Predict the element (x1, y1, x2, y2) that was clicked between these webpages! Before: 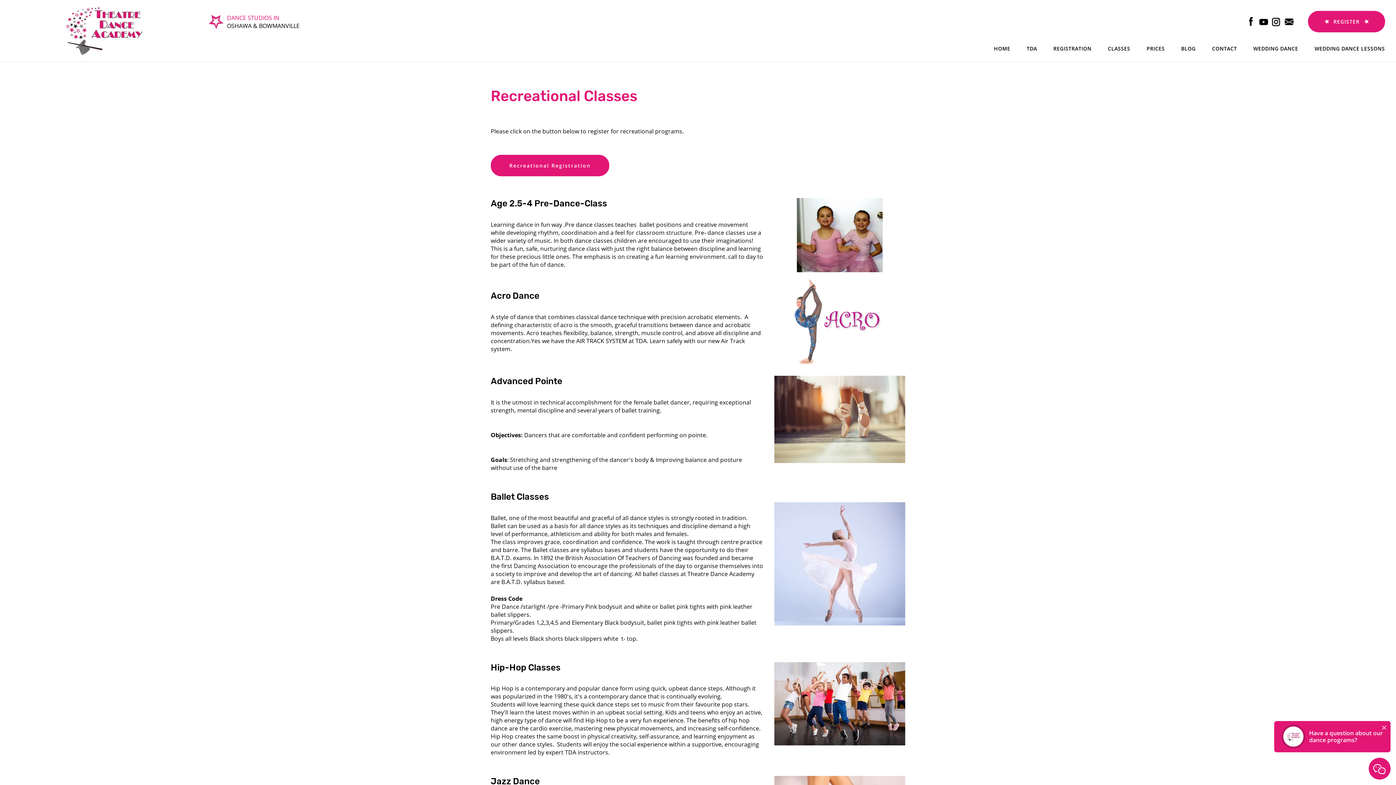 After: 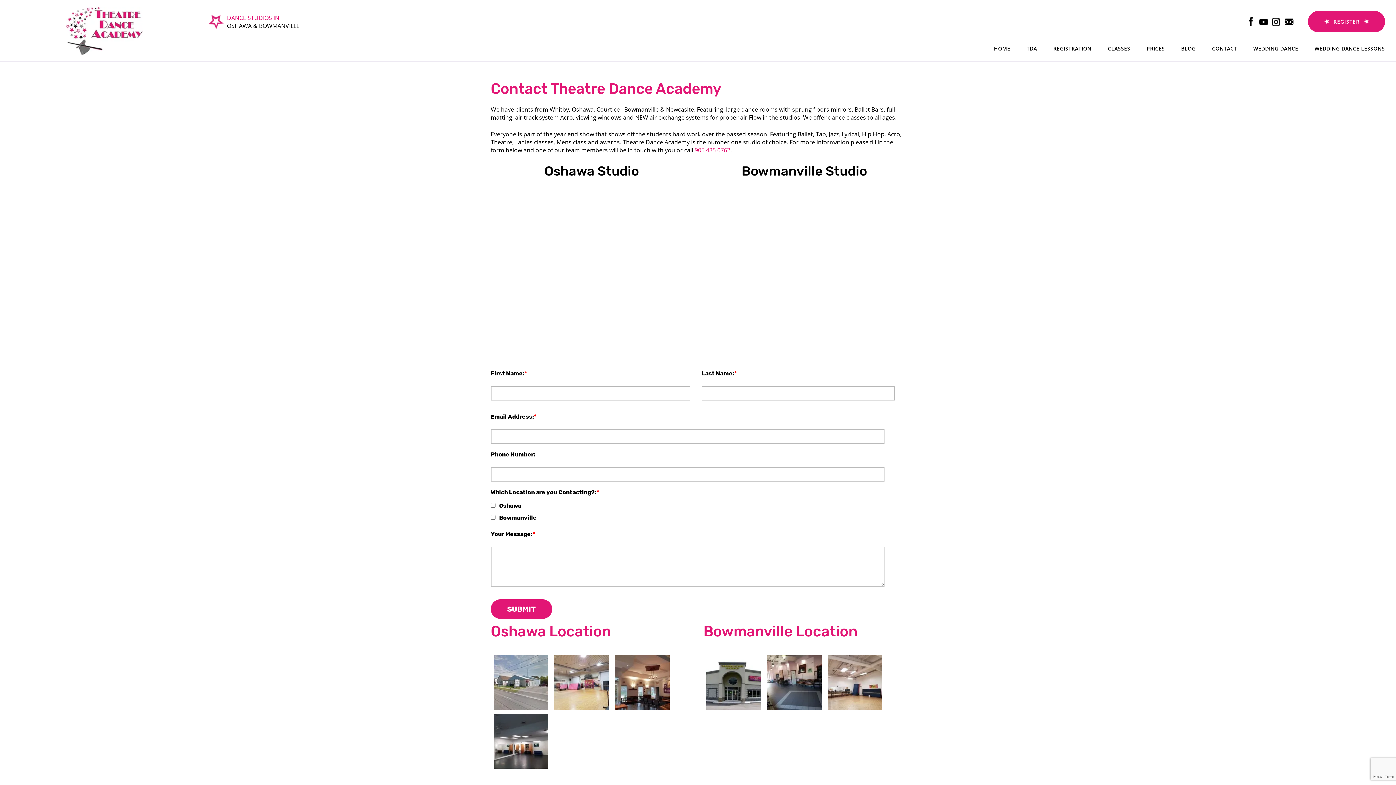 Action: bbox: (1212, 41, 1237, 66) label: CONTACT